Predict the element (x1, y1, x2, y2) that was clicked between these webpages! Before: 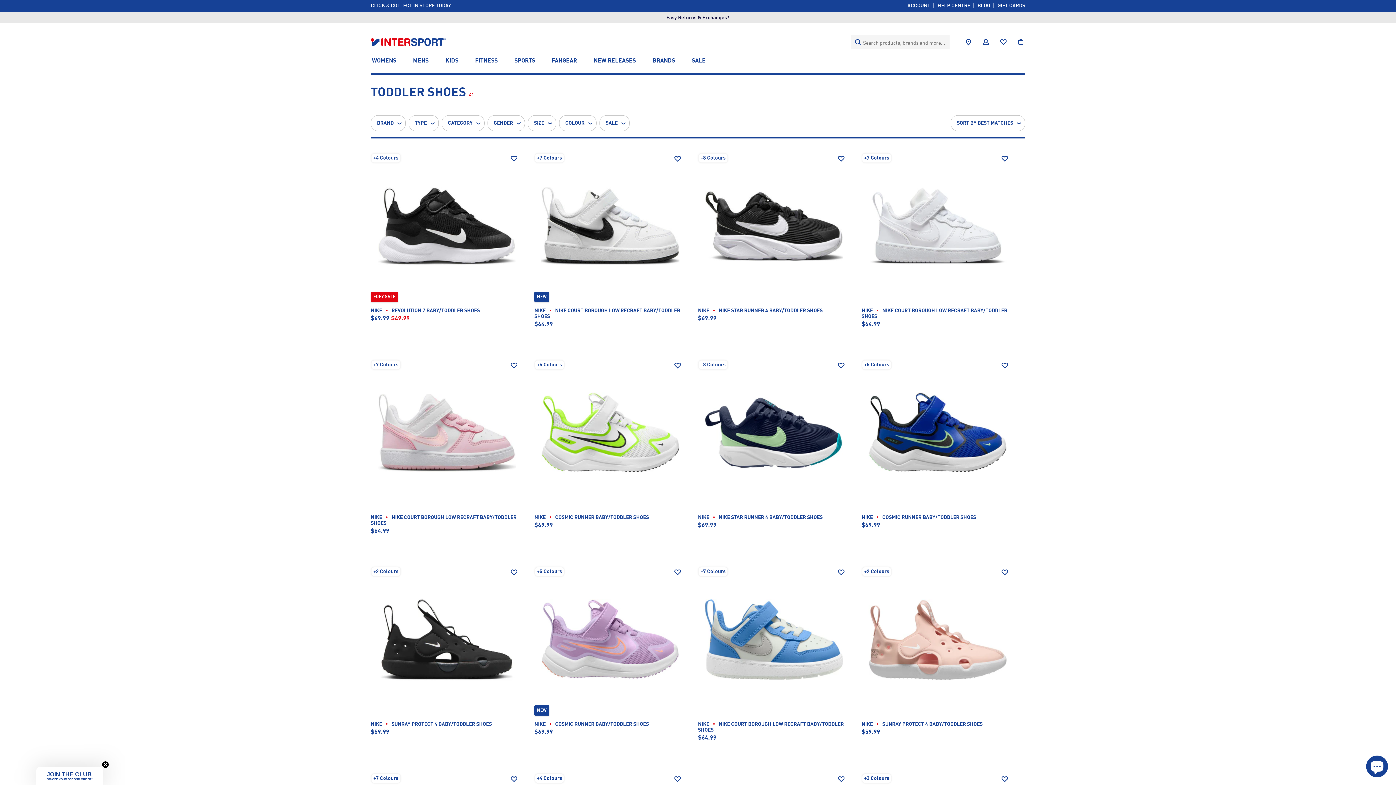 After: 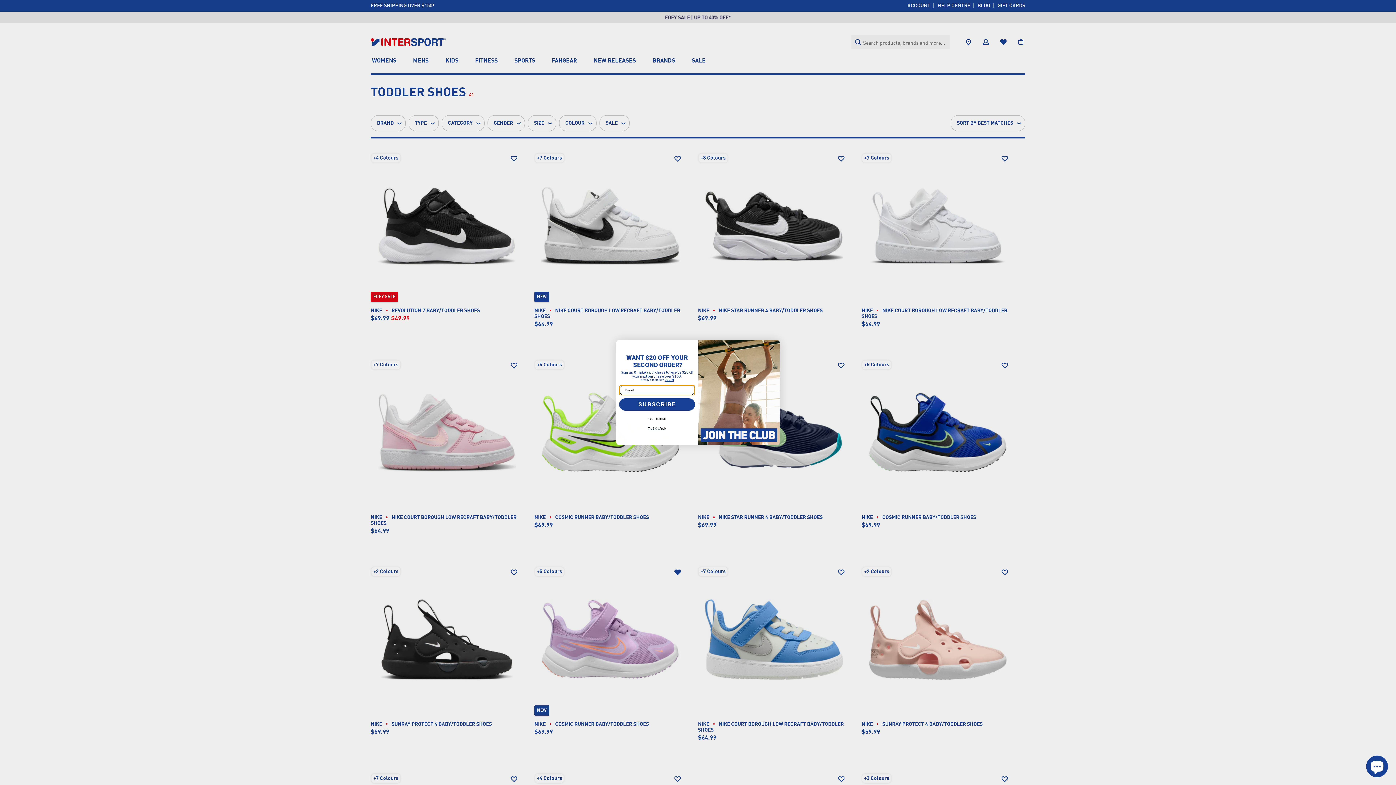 Action: bbox: (669, 564, 686, 581) label: Add to Wishlist